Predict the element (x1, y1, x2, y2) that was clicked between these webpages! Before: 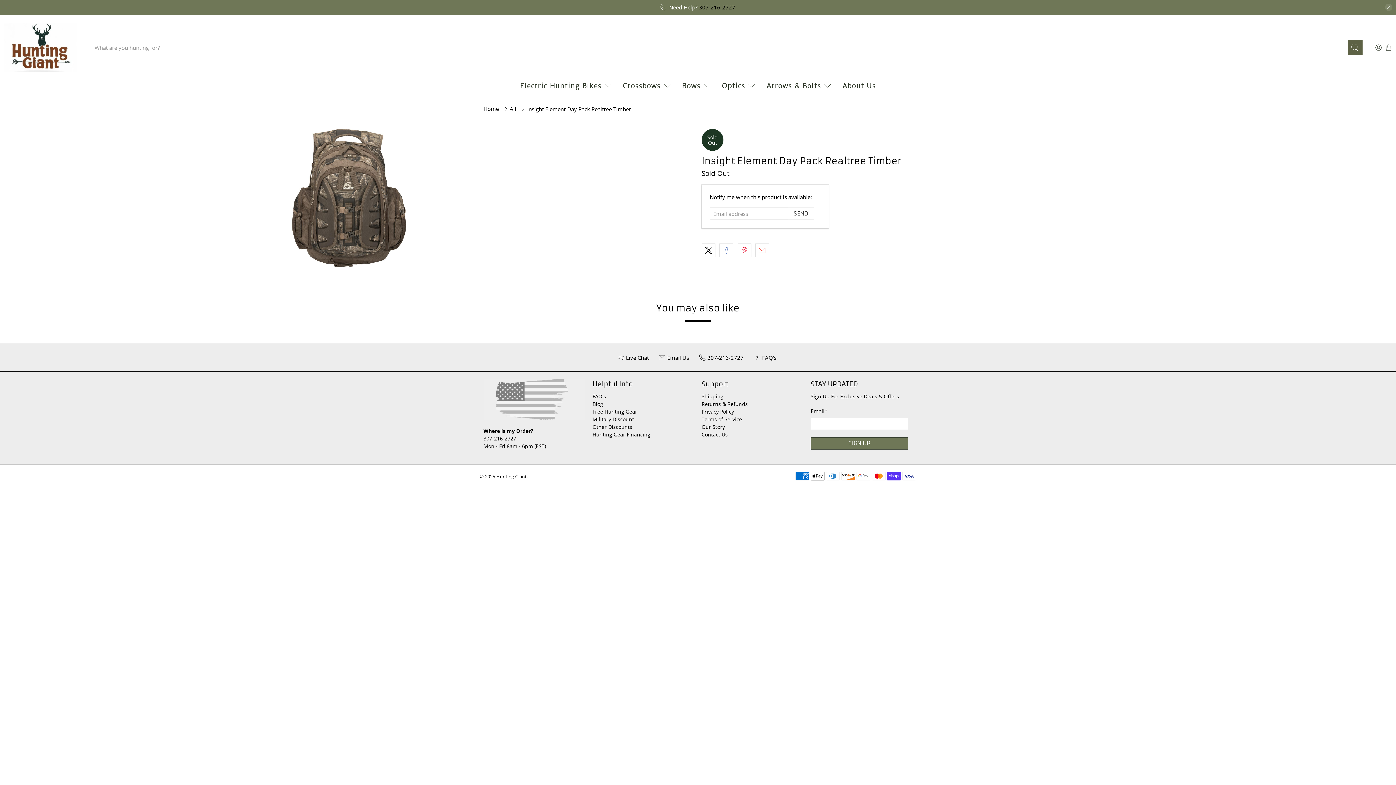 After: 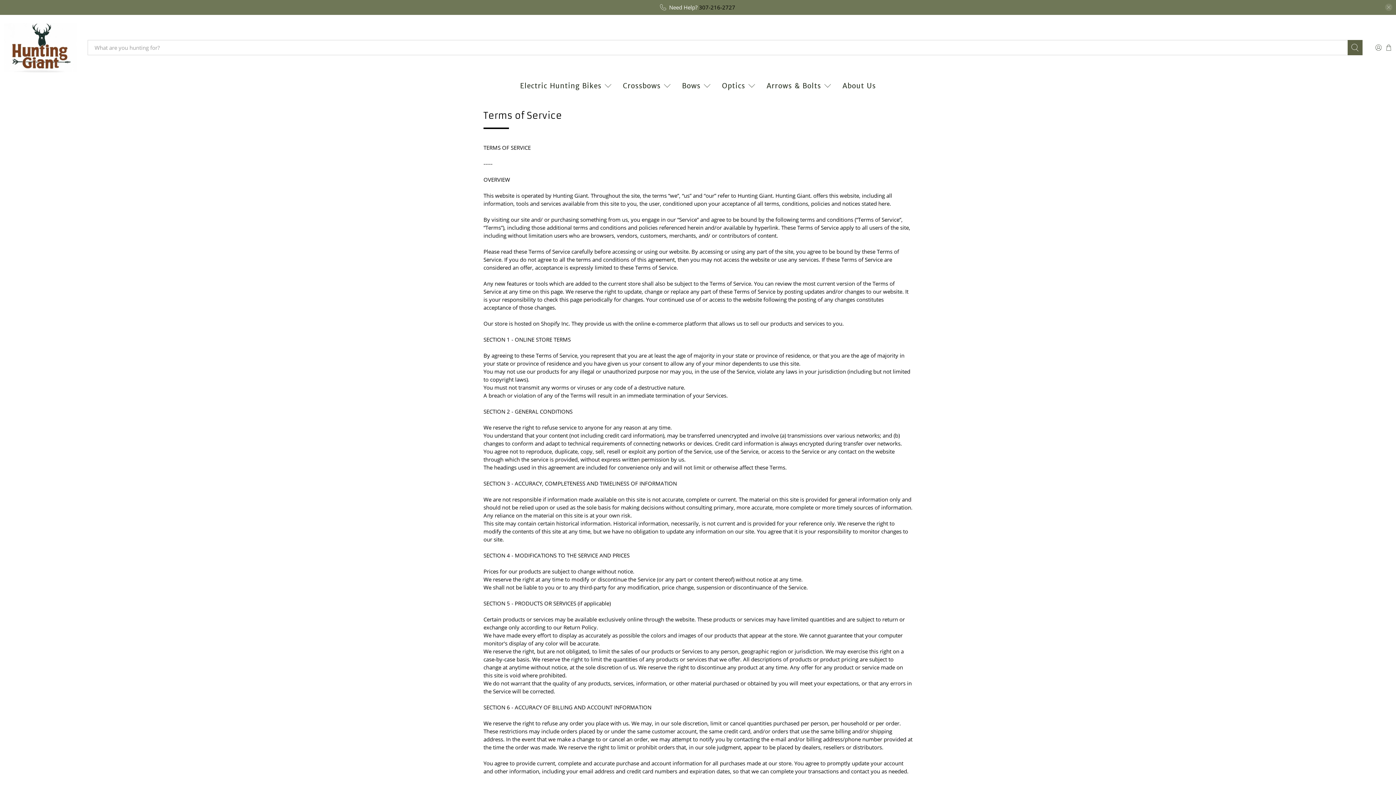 Action: label: Terms of Service bbox: (701, 416, 742, 423)